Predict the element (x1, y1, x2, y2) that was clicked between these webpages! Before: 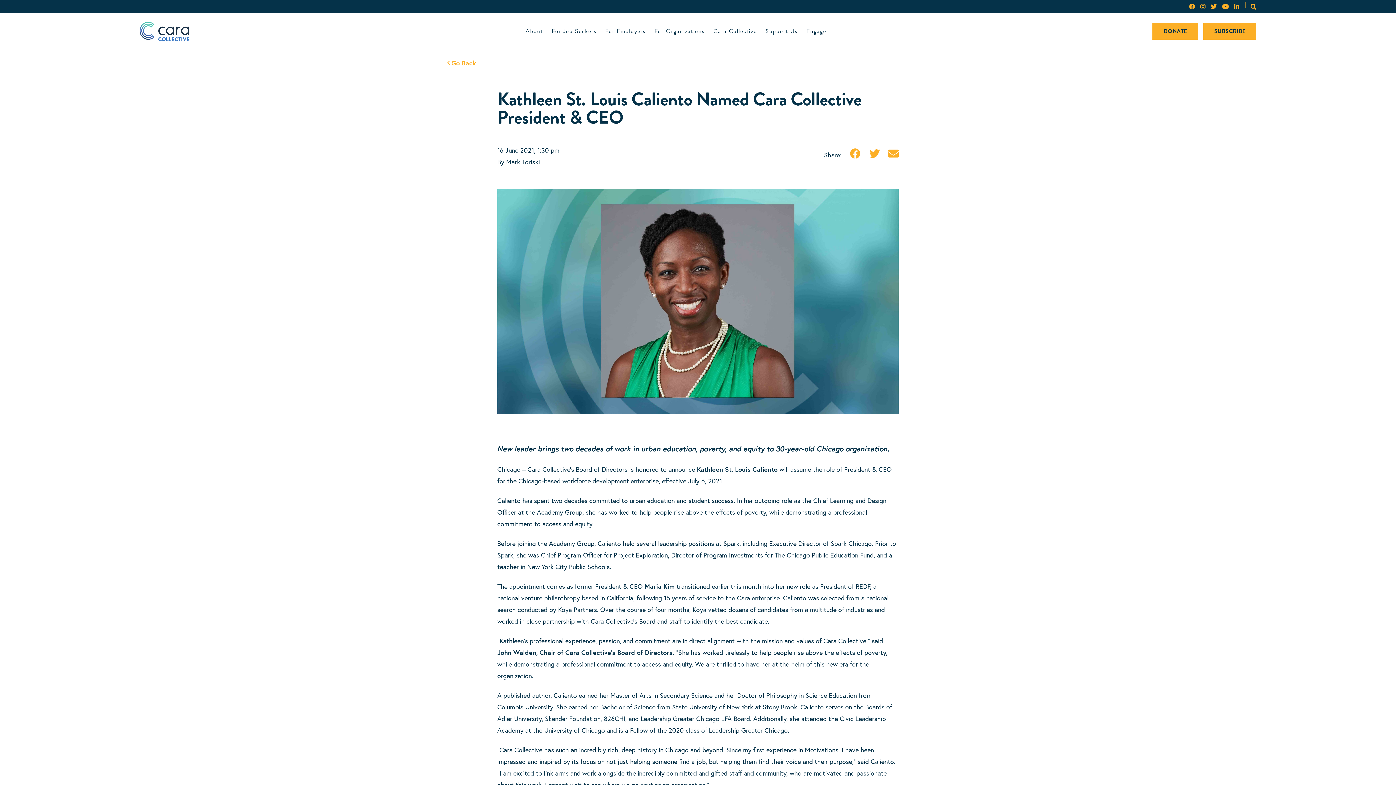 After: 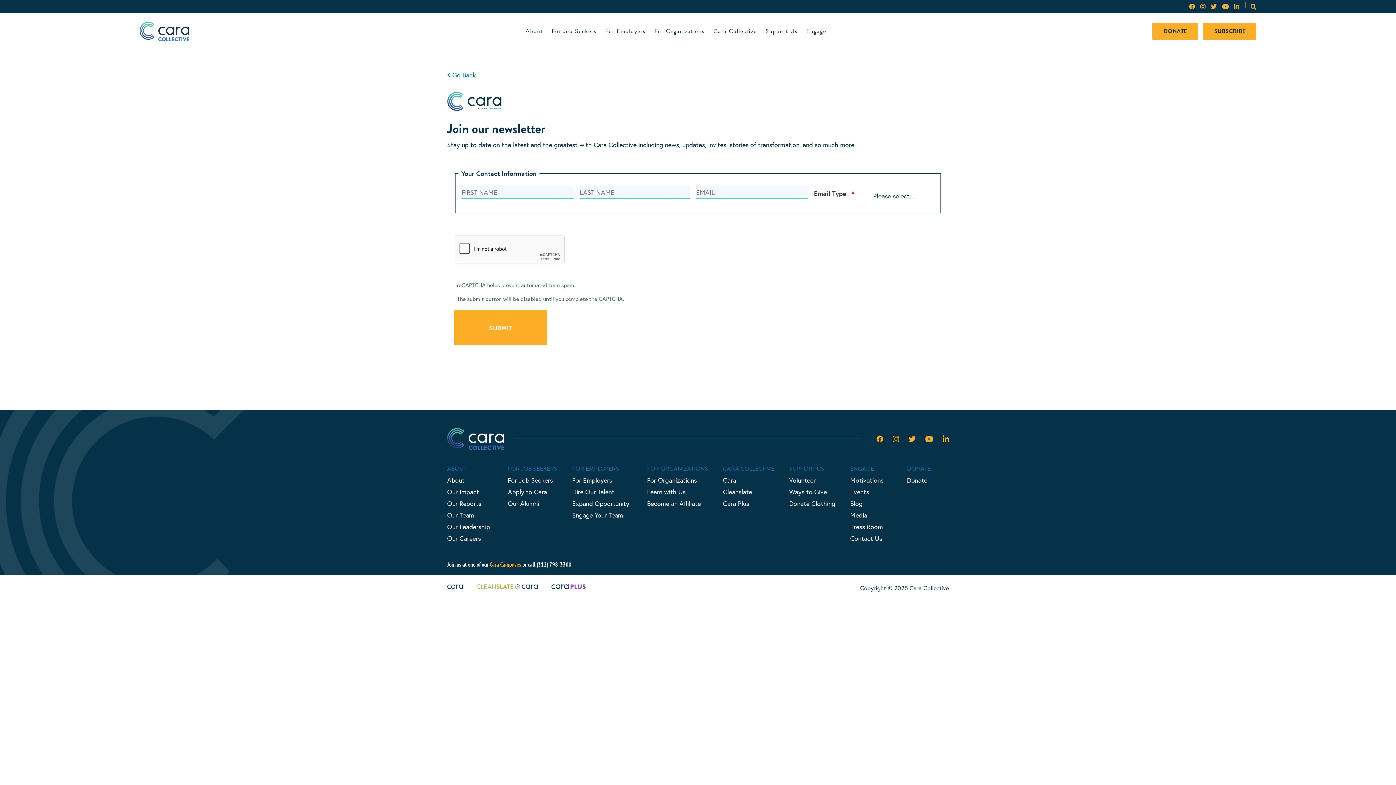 Action: bbox: (1203, 23, 1256, 39) label: SUBSCRIBE